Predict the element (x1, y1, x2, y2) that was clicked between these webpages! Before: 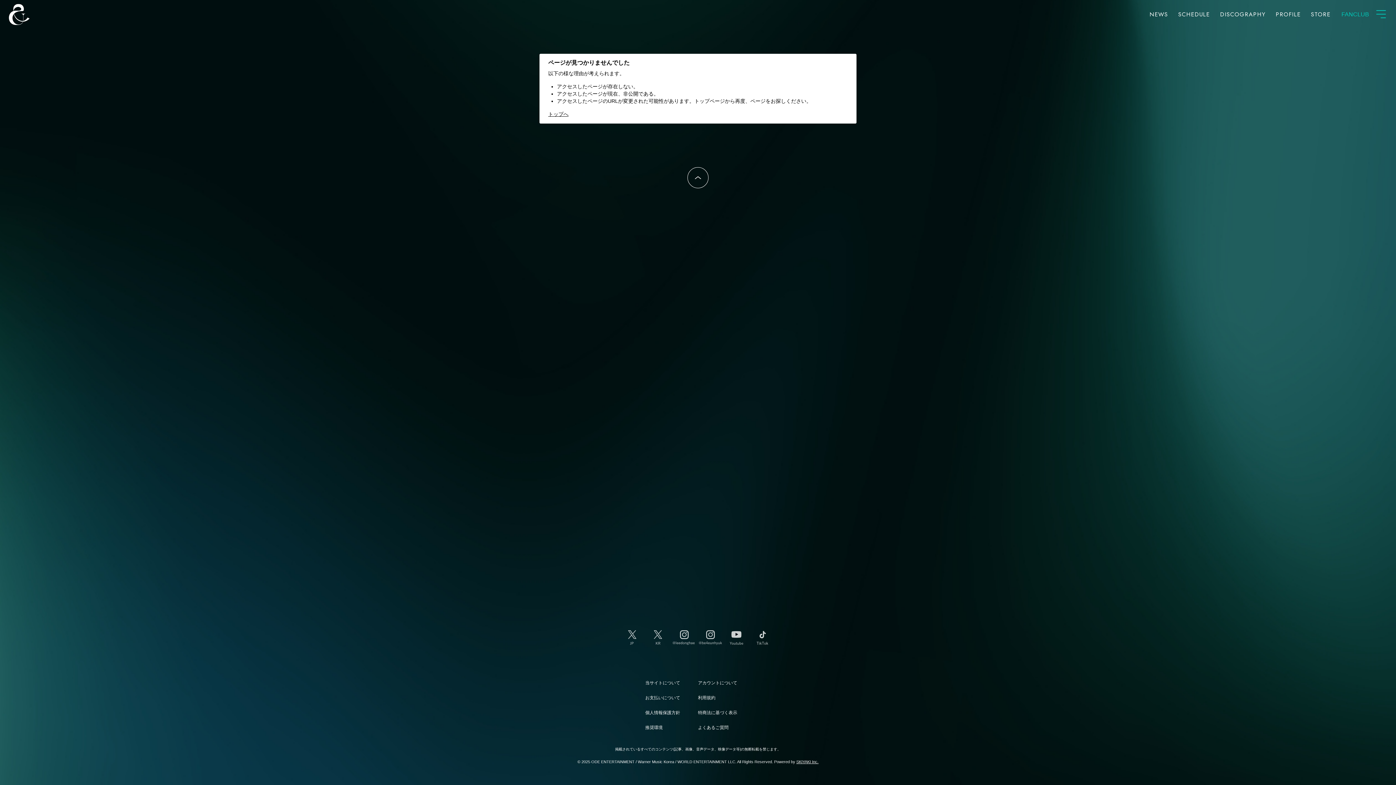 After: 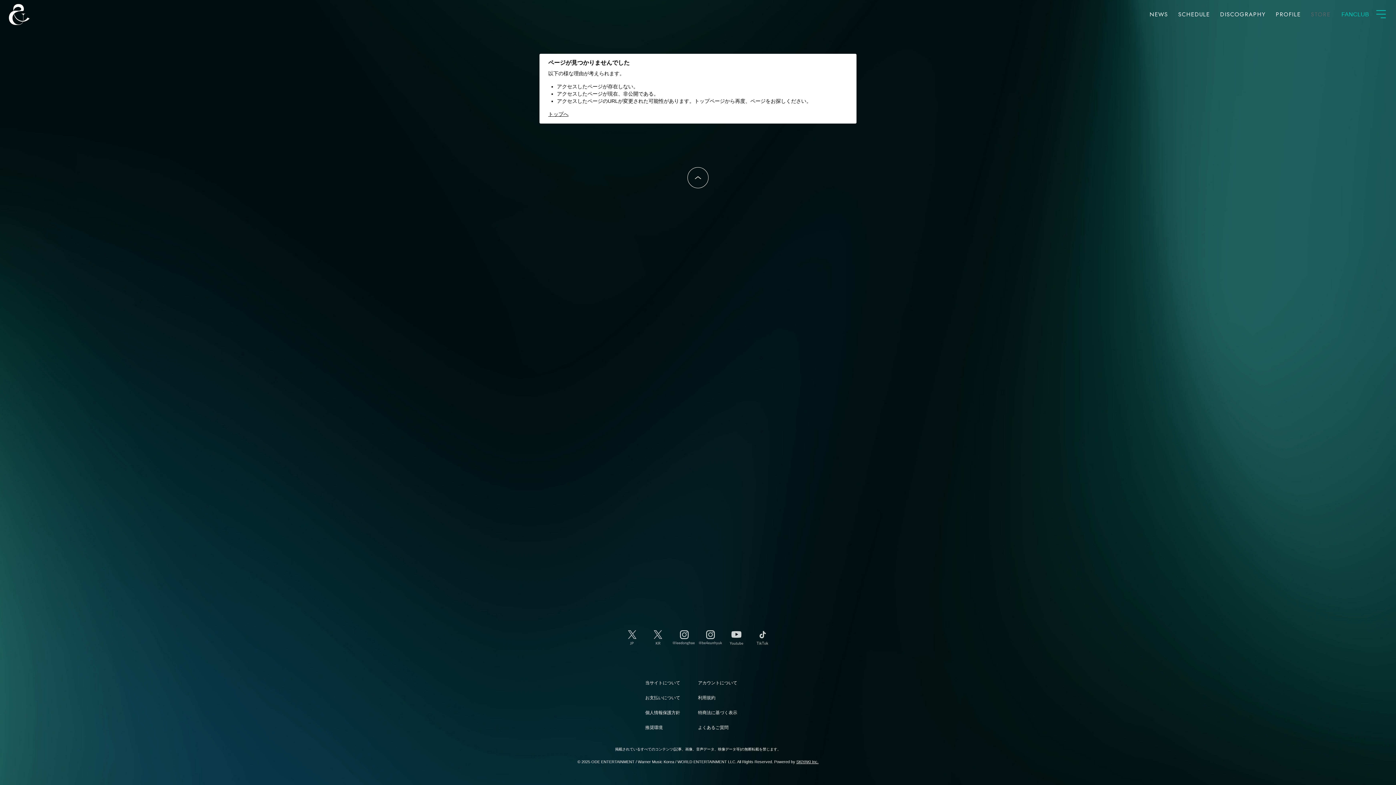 Action: label: STORE bbox: (1311, 11, 1330, 17)